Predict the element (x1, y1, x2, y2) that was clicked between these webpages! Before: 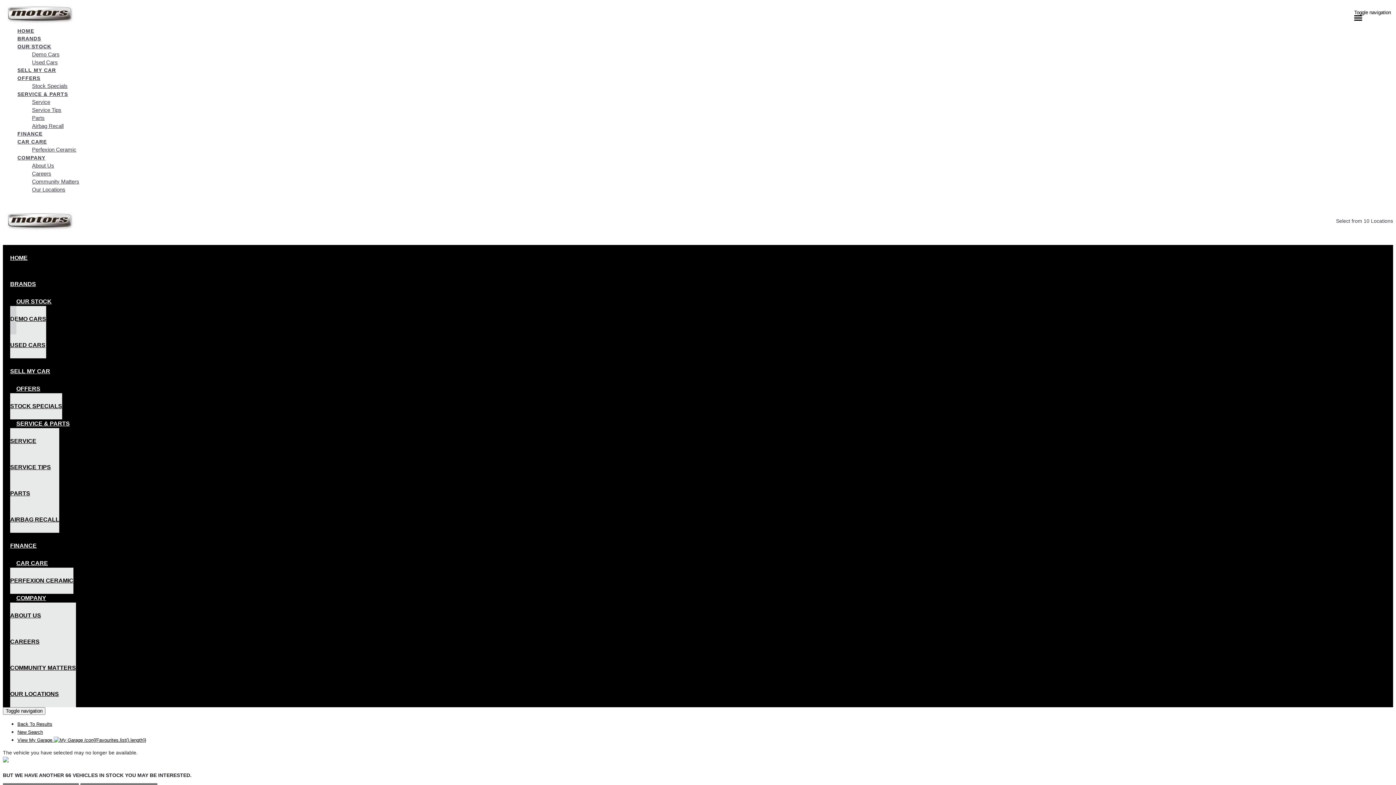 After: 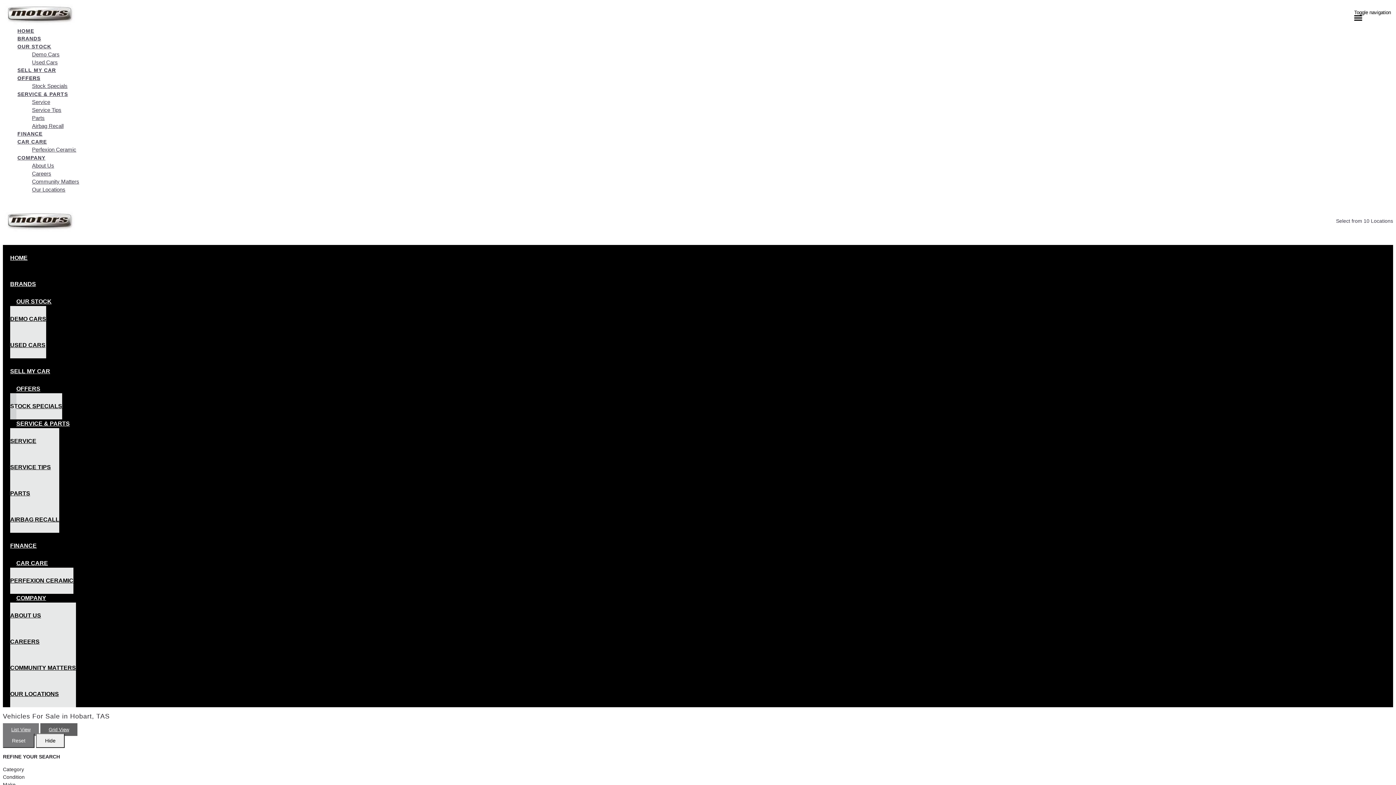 Action: label: STOCK SPECIALS bbox: (10, 390, 62, 421)